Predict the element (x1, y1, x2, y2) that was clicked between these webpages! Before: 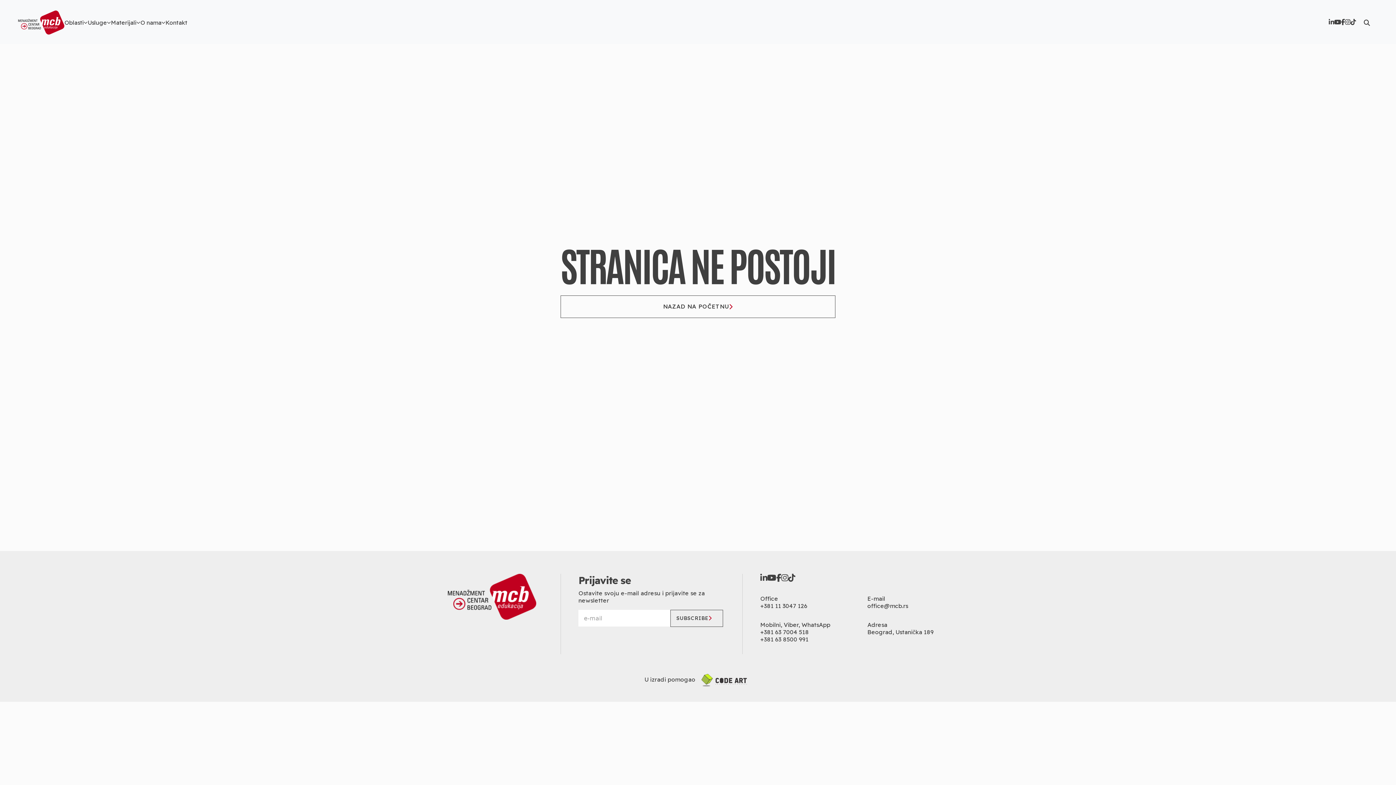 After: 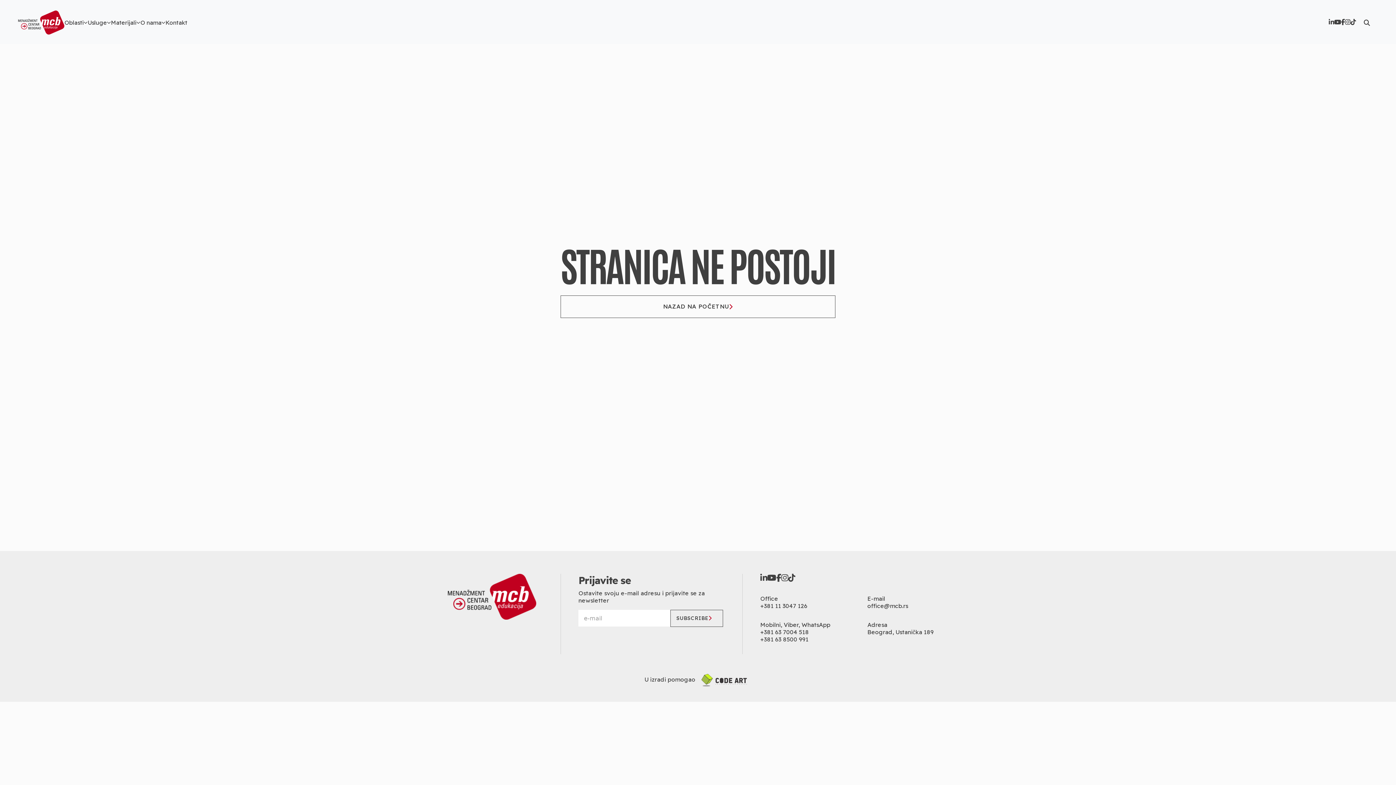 Action: bbox: (776, 574, 781, 583)